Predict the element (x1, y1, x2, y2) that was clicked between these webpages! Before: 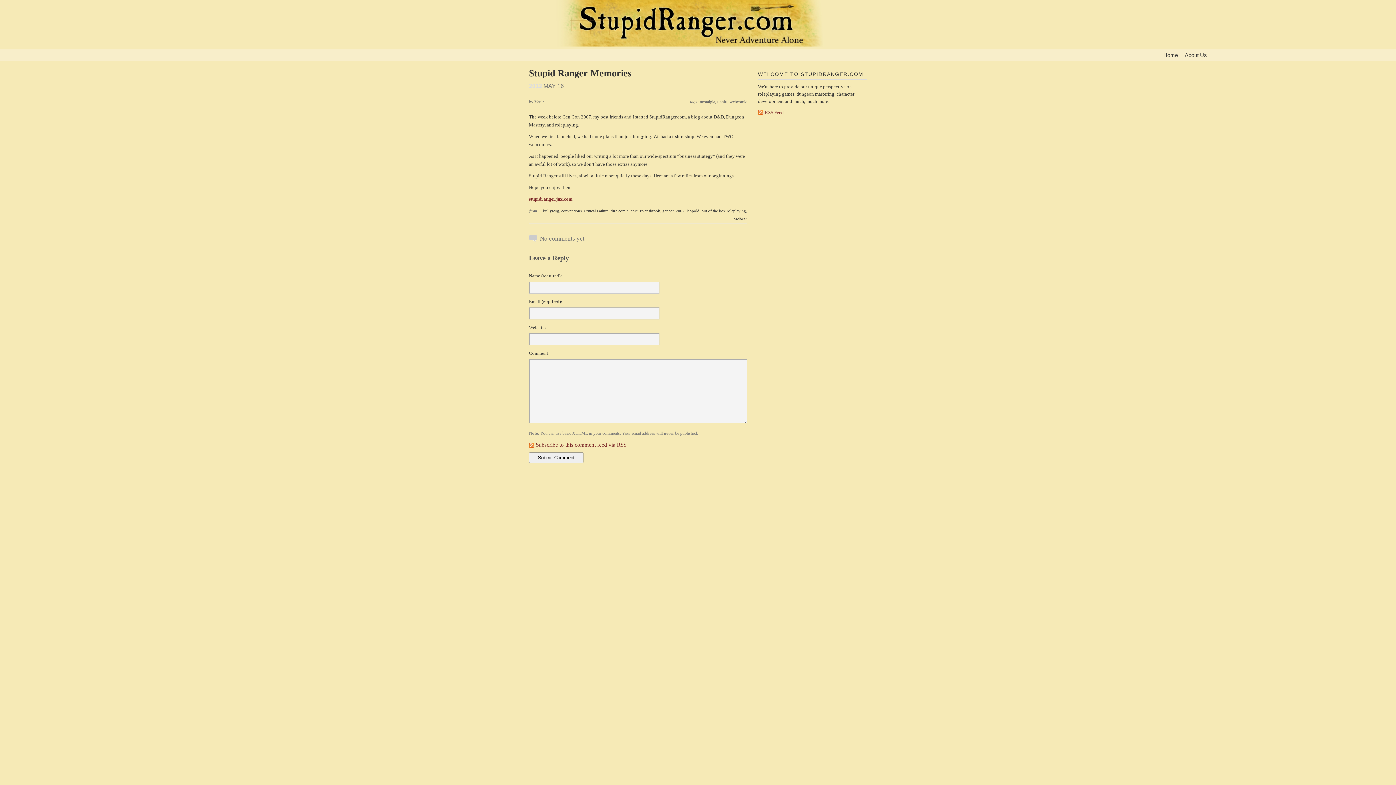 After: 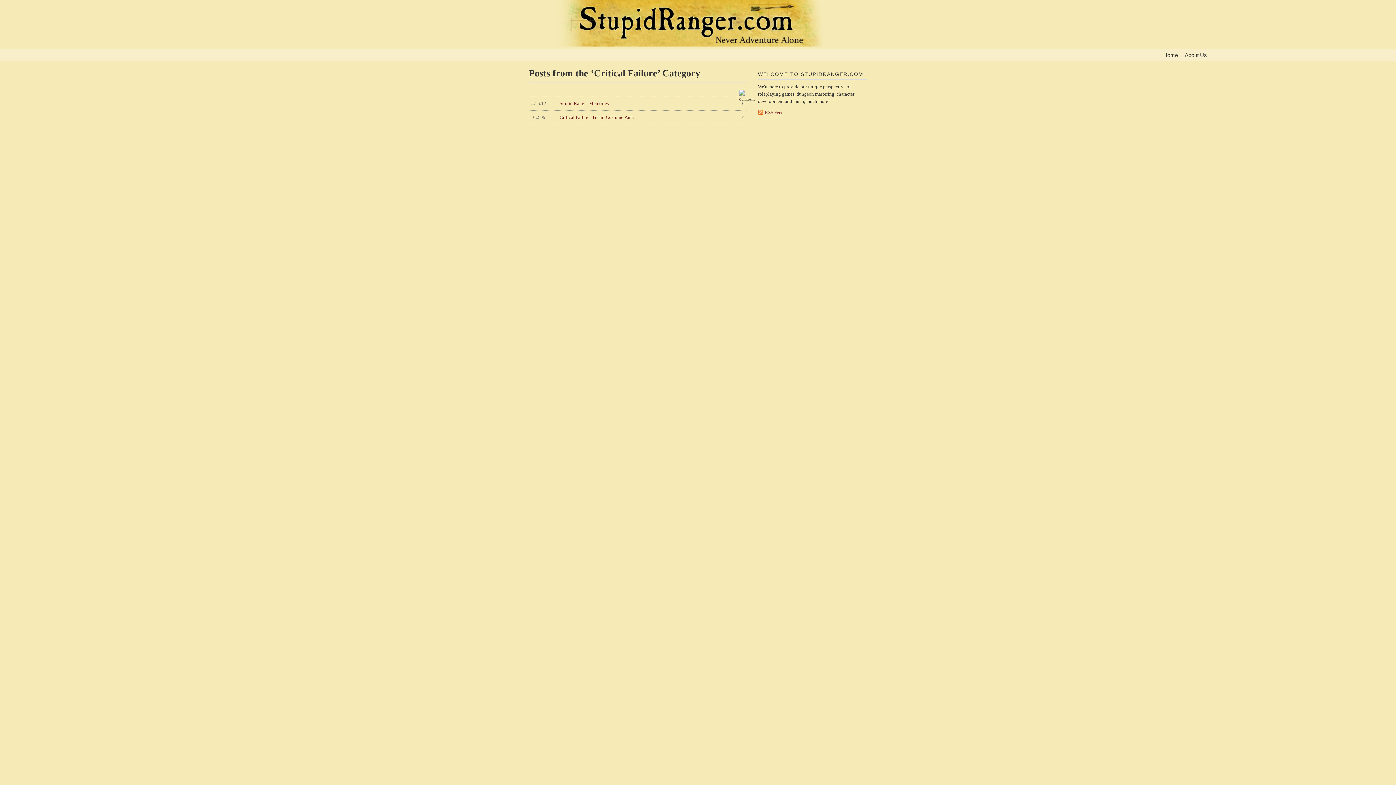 Action: label: Critical Failure bbox: (584, 208, 608, 213)